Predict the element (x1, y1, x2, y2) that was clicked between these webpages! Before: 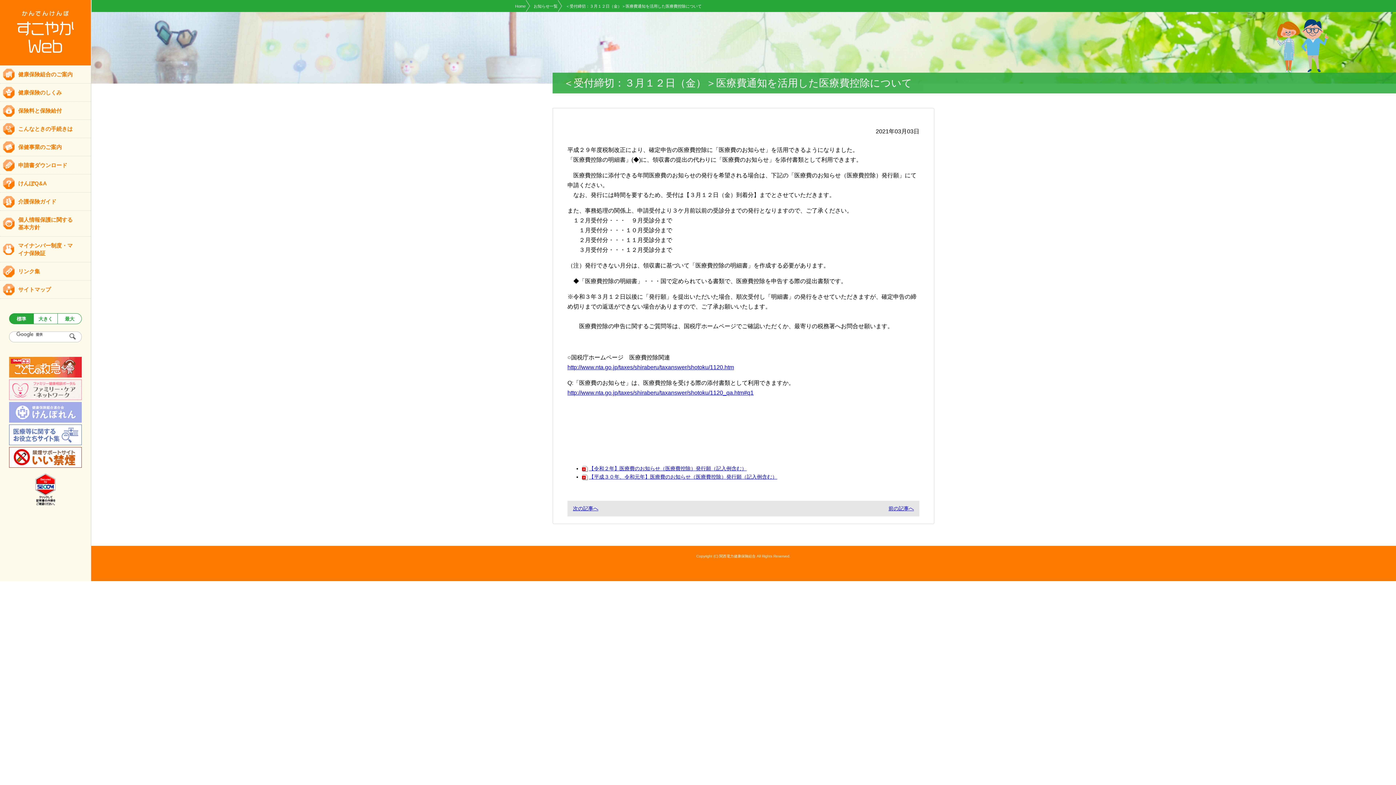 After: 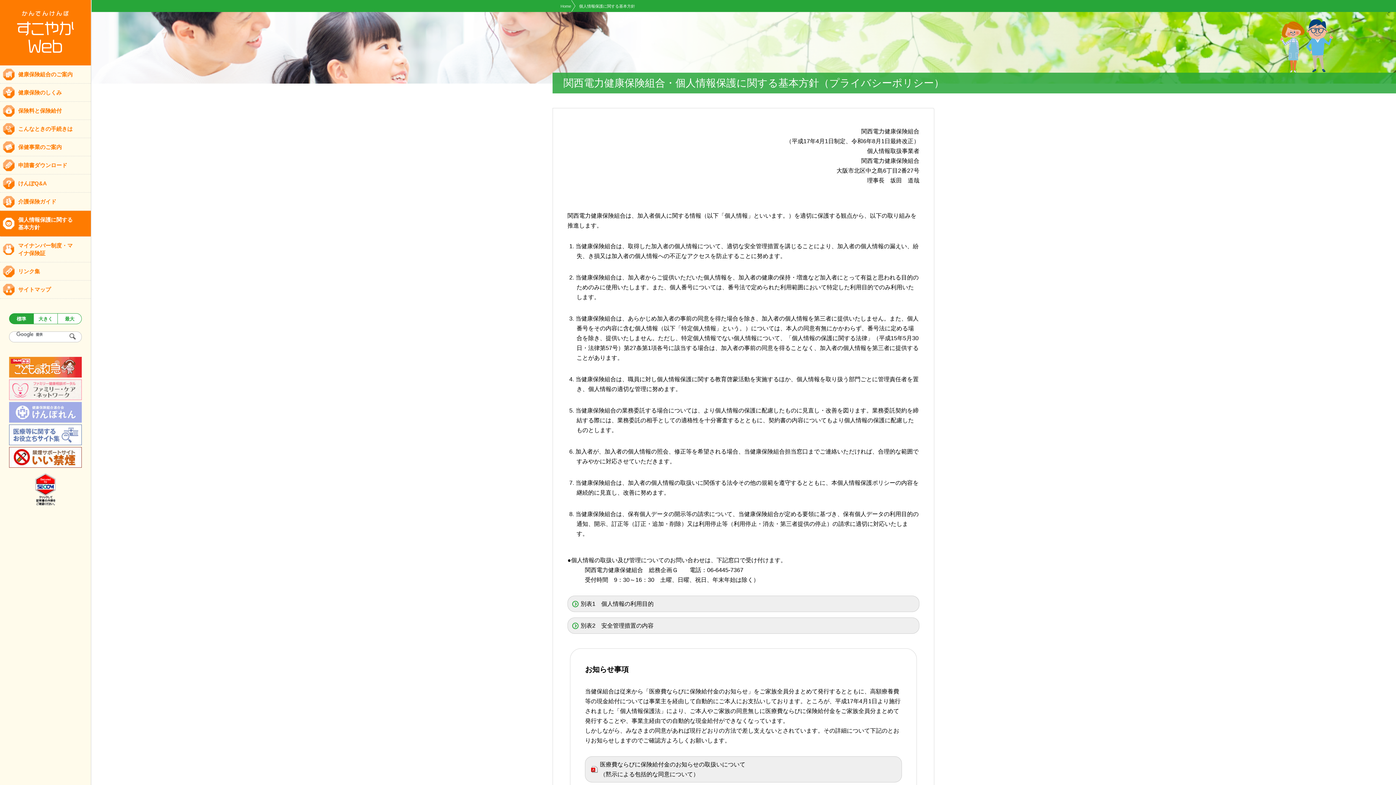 Action: label: 個人情報保護に関する
基本方針 bbox: (0, 210, 90, 236)